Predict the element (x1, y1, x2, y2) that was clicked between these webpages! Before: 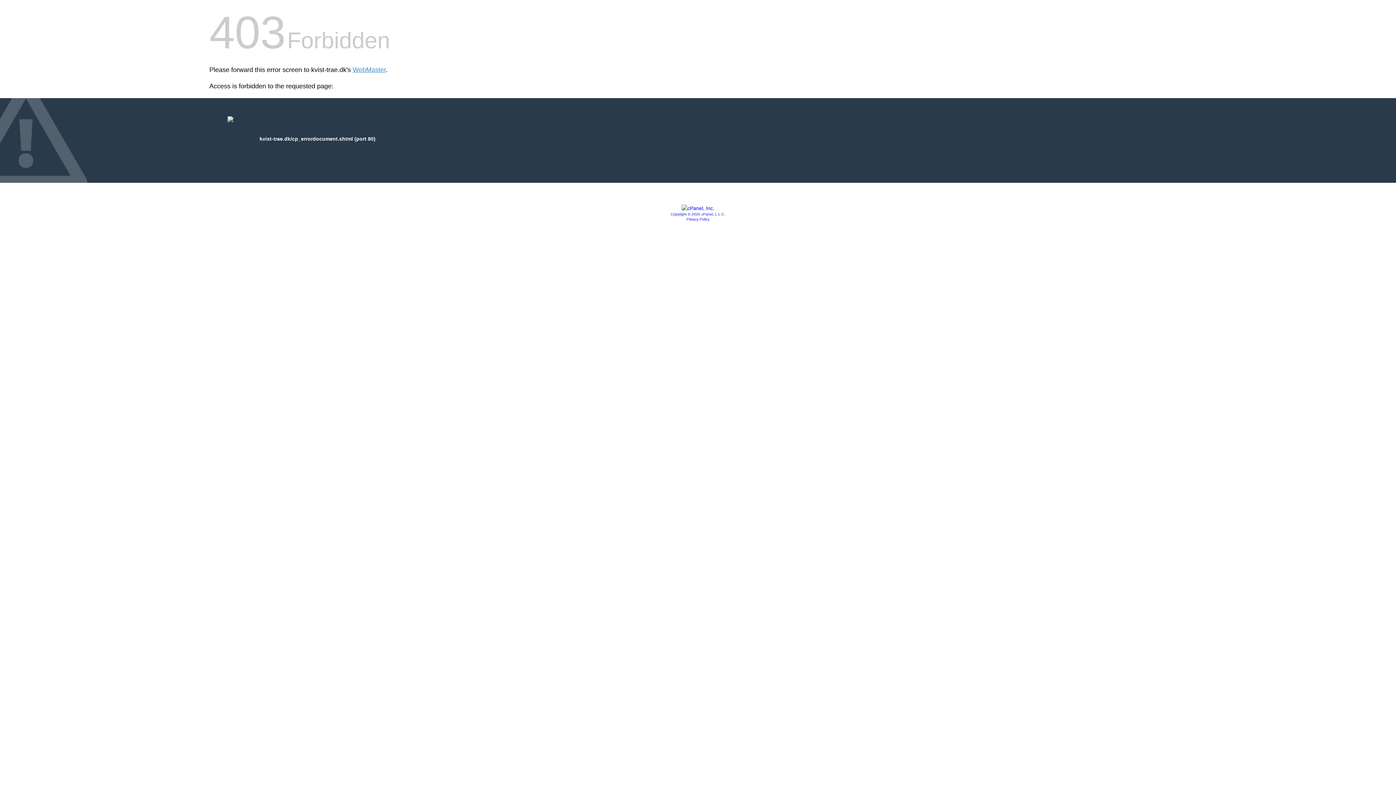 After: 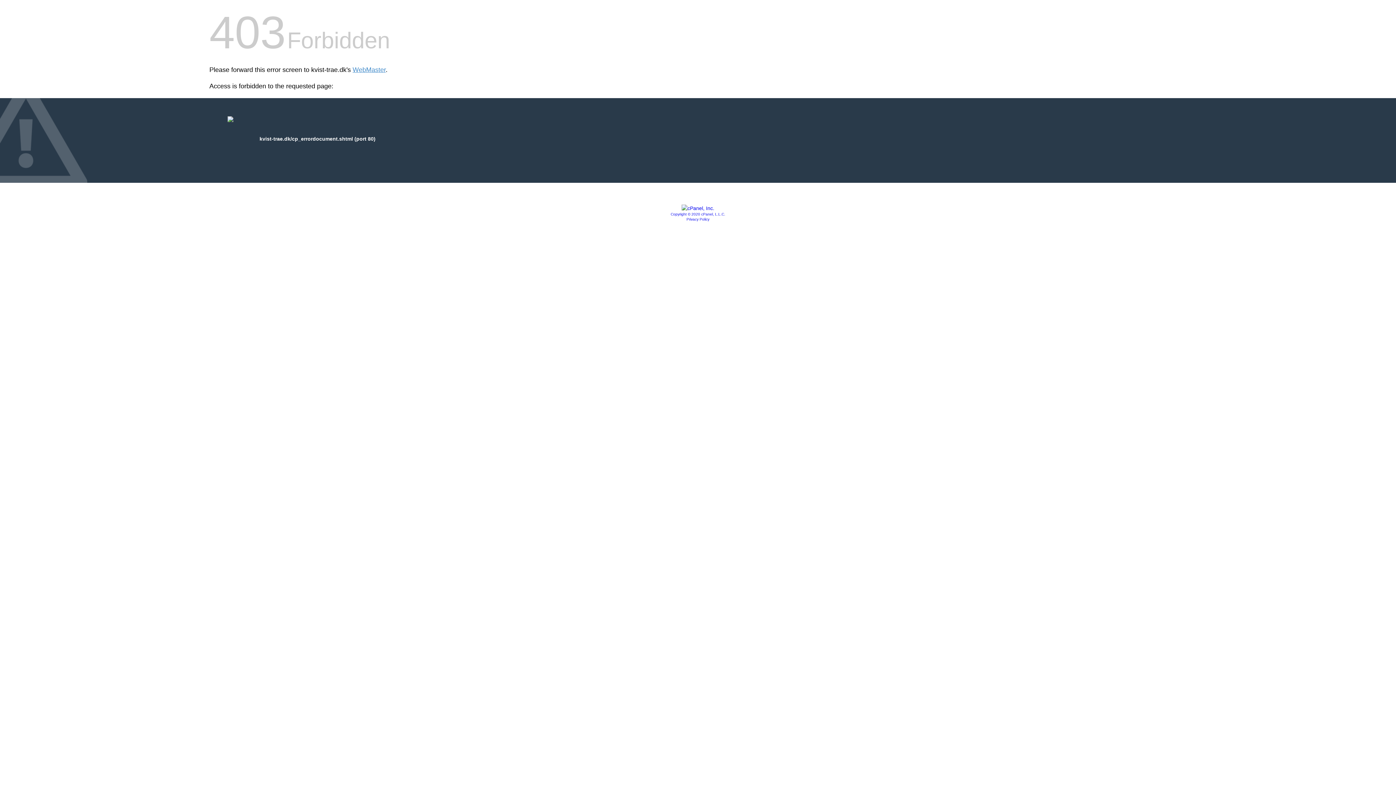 Action: bbox: (670, 212, 725, 216) label: Copyright © 2020 cPanel, L.L.C.